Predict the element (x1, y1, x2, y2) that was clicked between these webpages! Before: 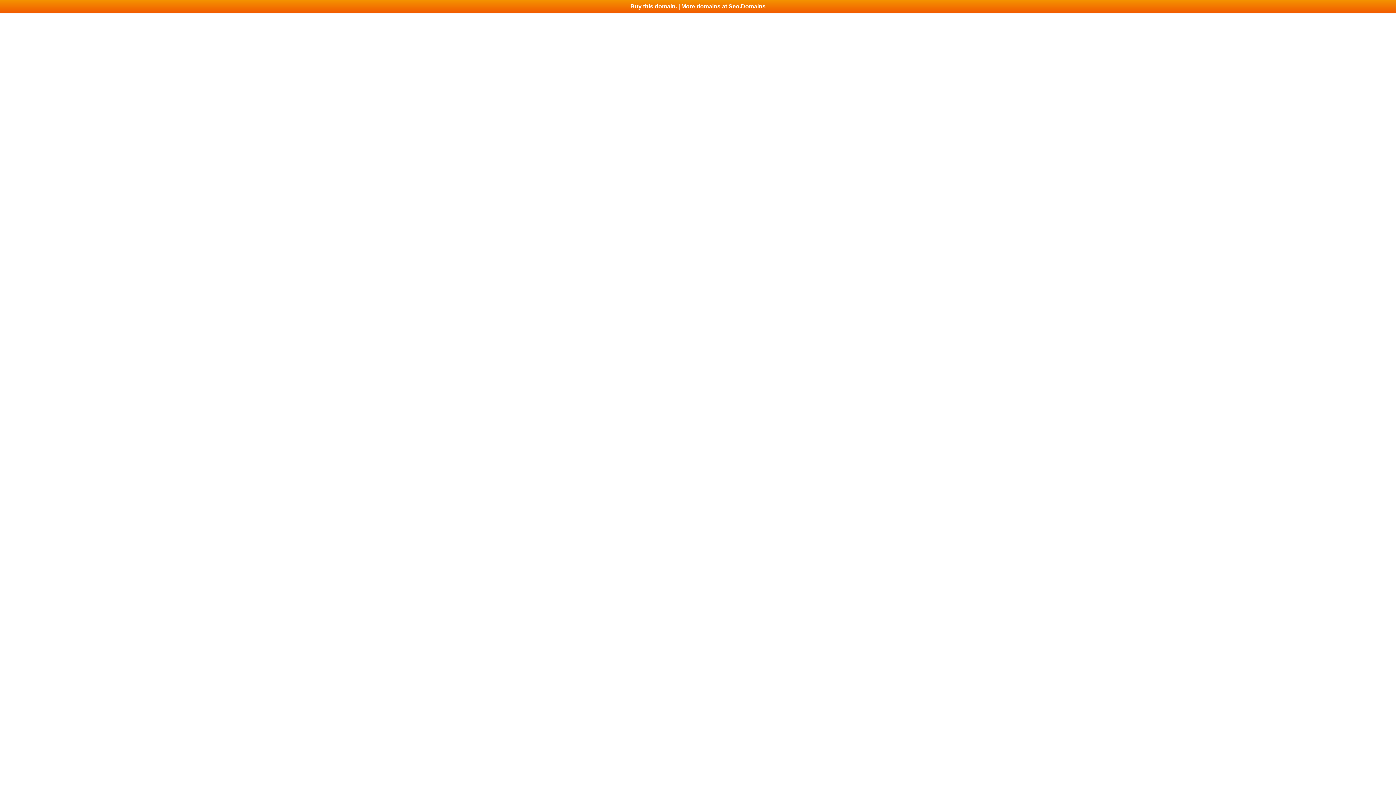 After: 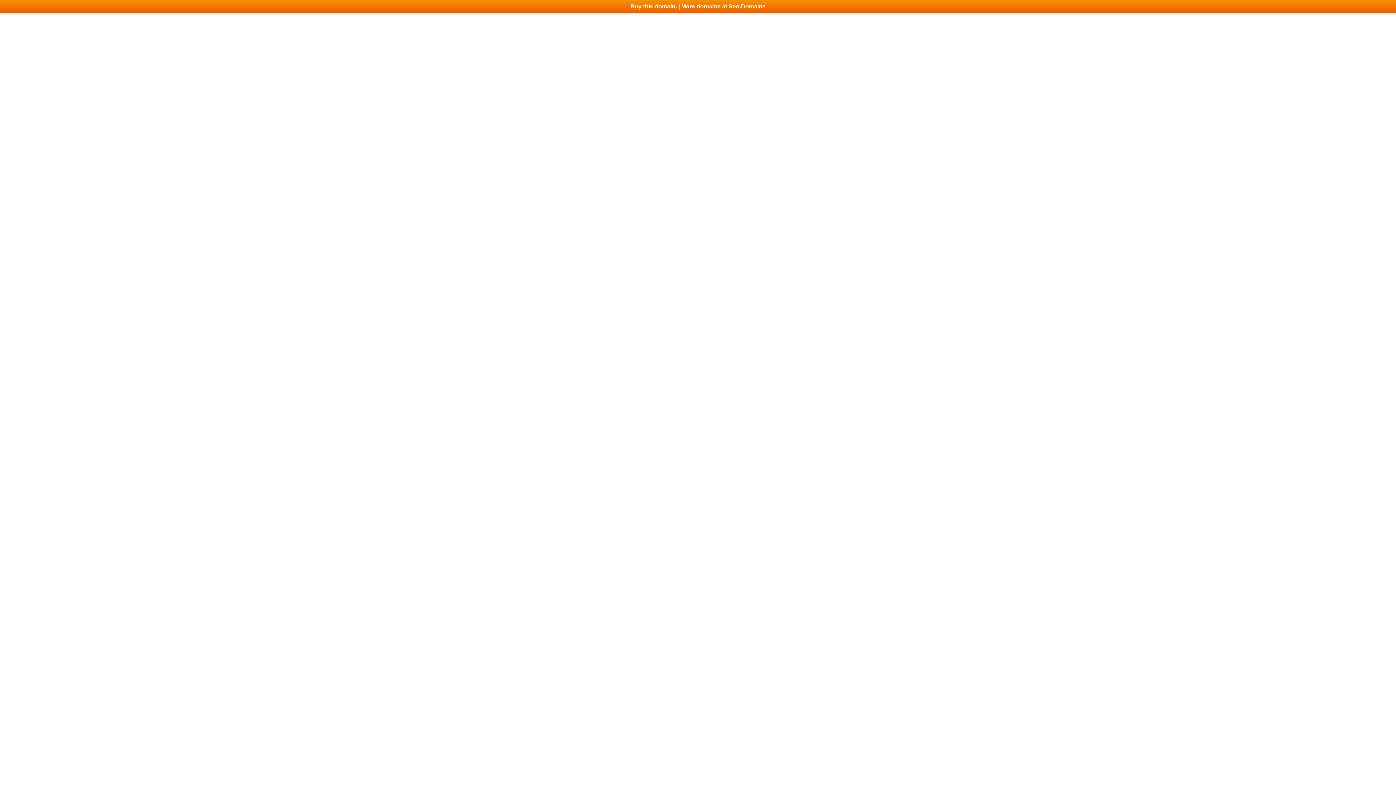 Action: bbox: (0, 0, 1396, 13) label: Buy this domain. | More domains at Seo.Domains